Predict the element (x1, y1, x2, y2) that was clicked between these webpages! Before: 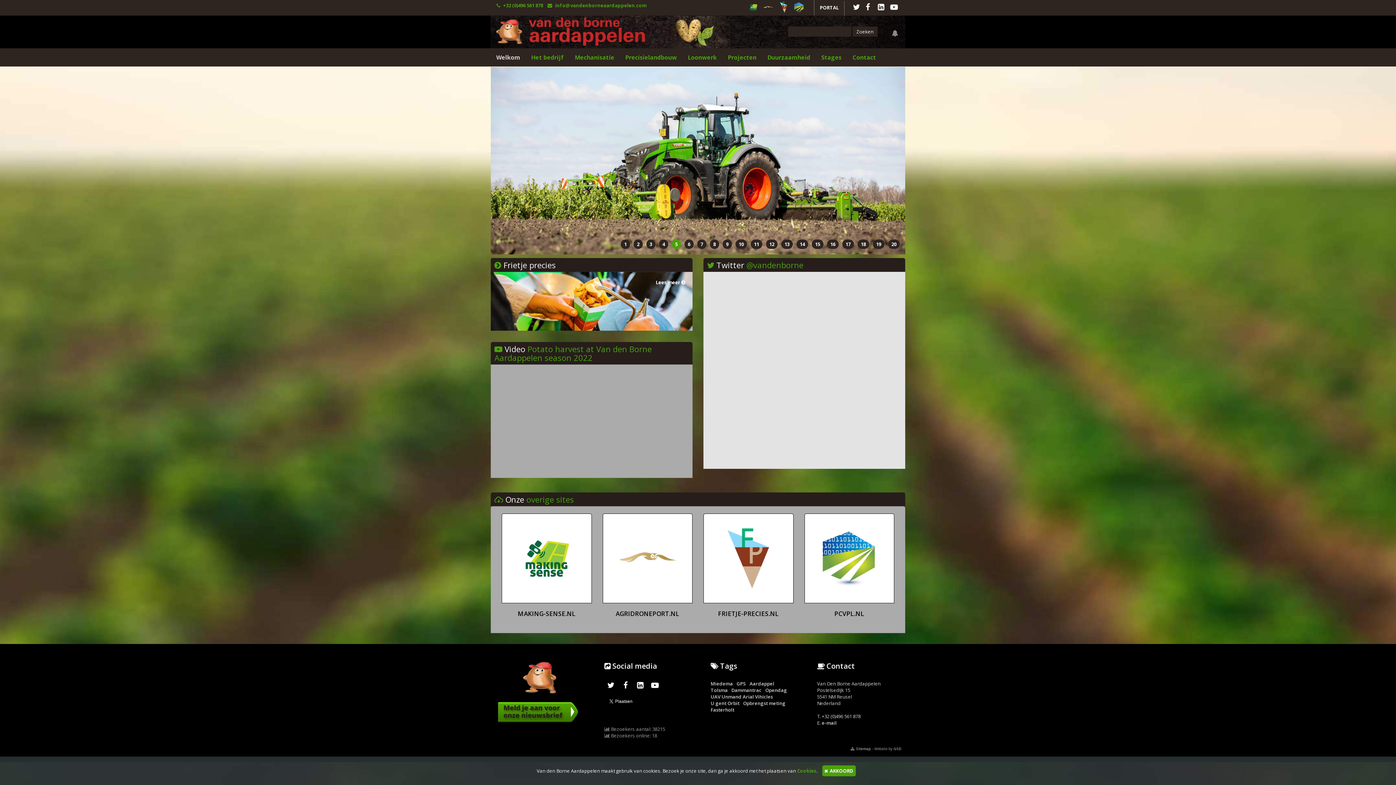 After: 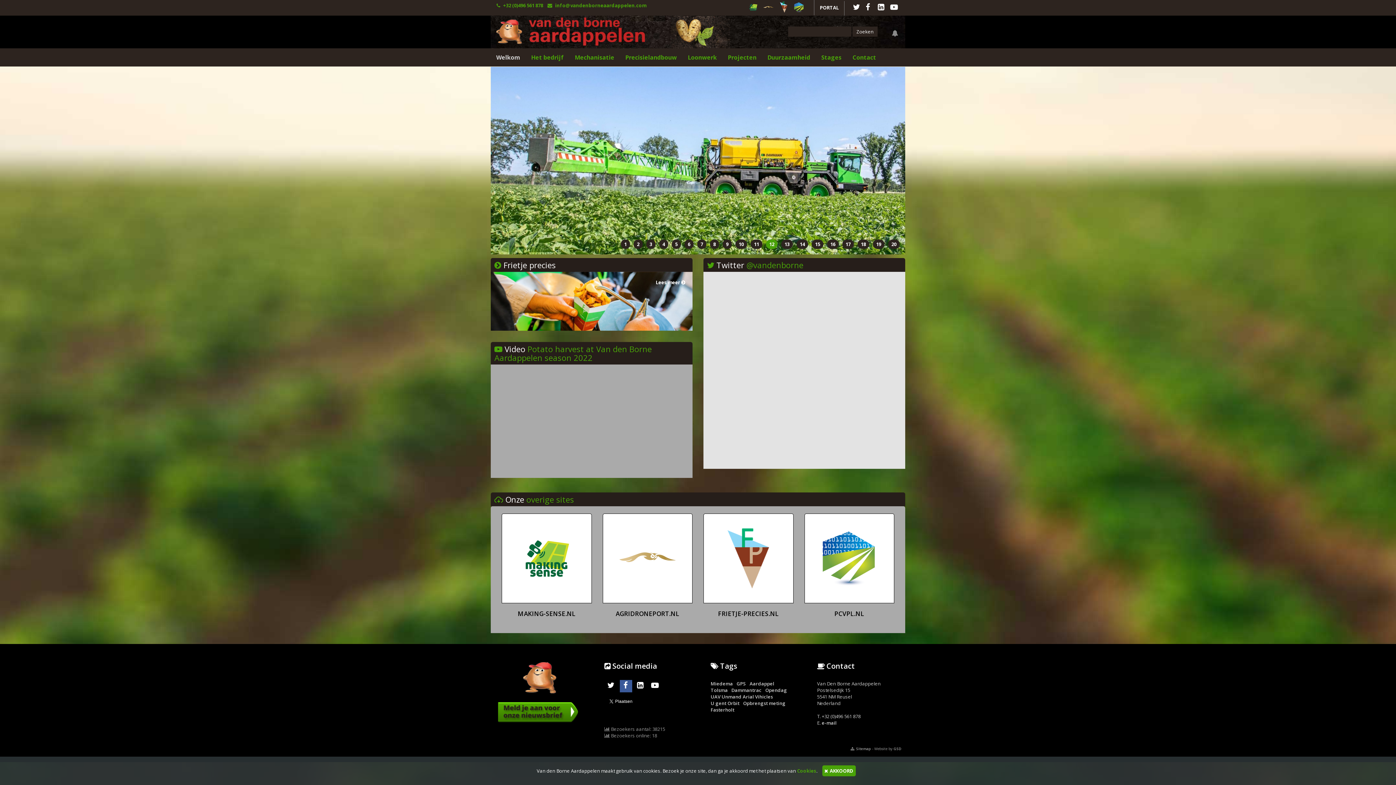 Action: bbox: (619, 680, 632, 692)